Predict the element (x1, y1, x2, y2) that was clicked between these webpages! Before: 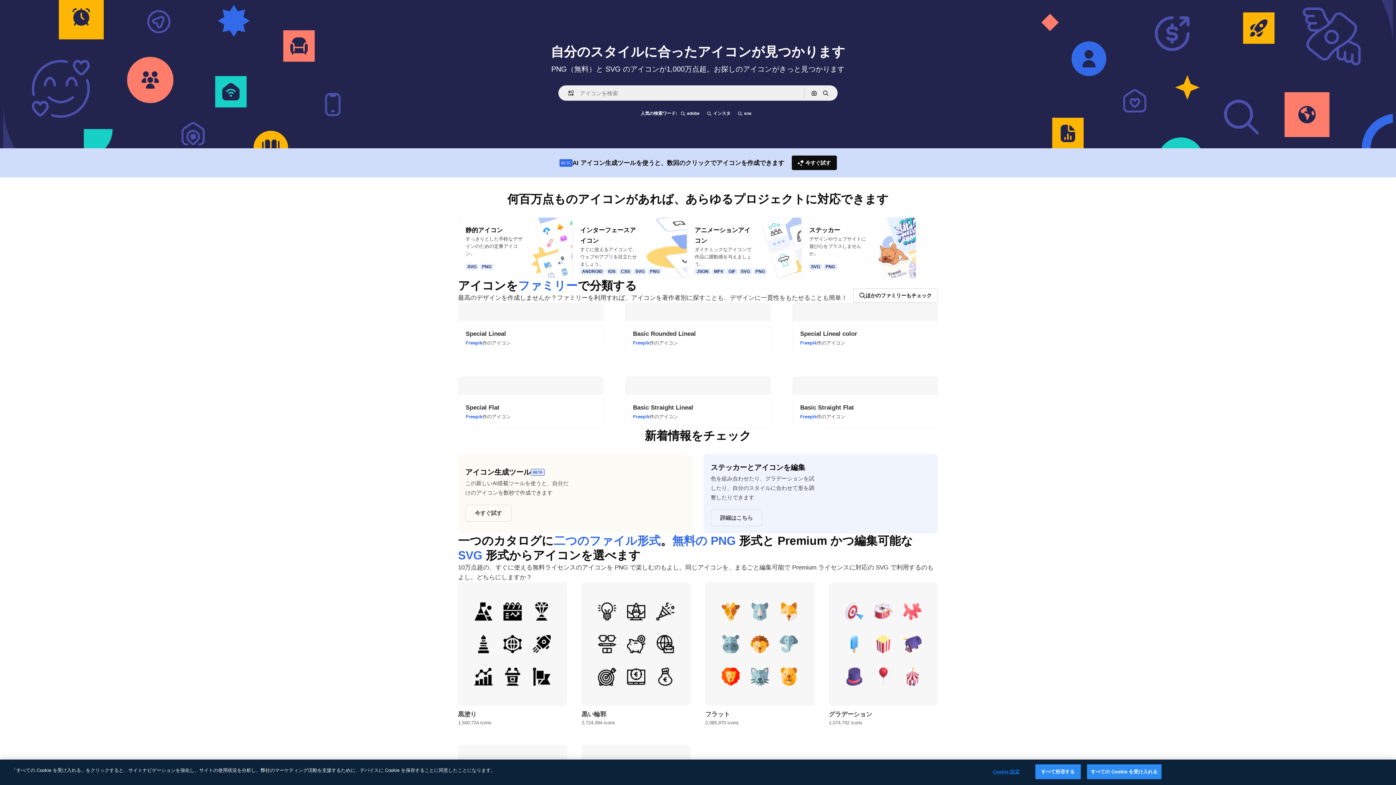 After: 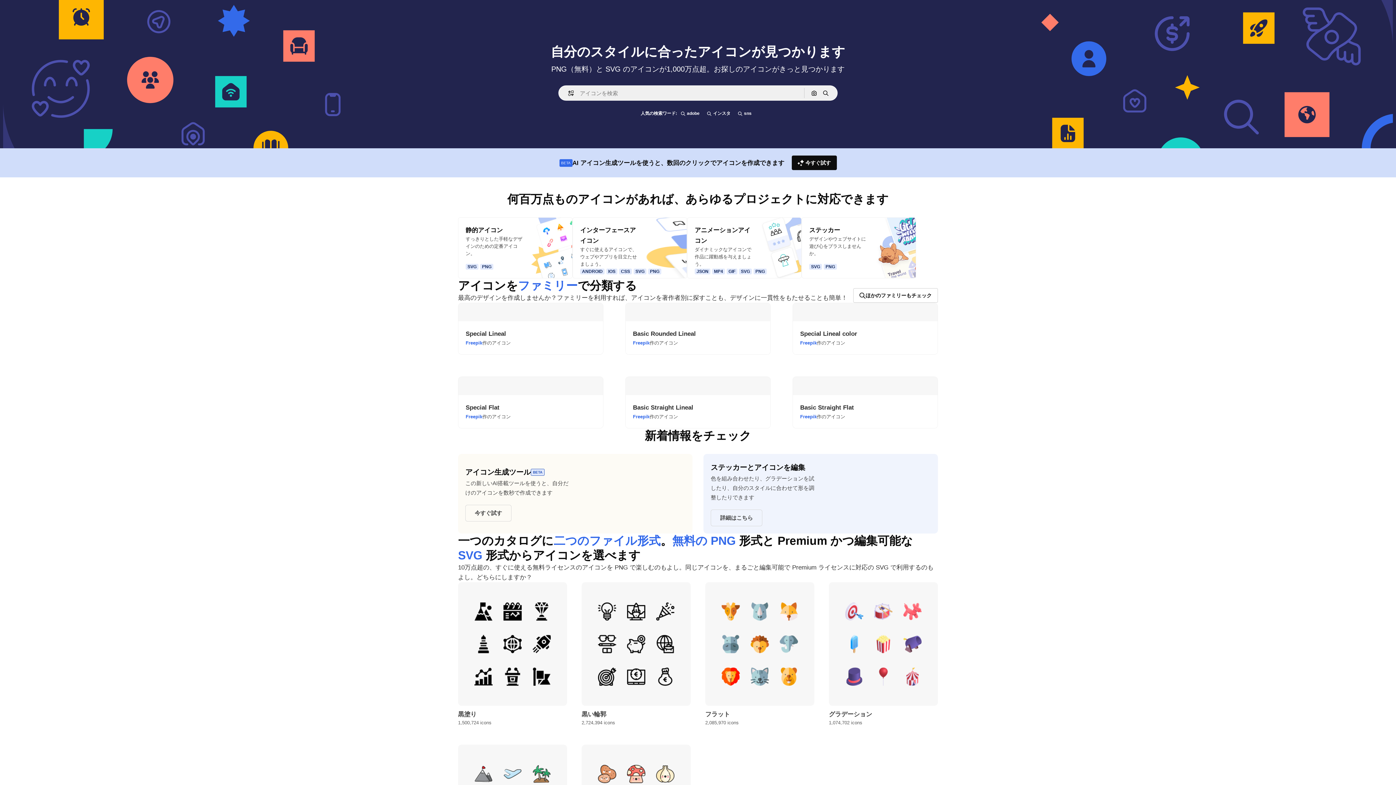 Action: bbox: (1087, 764, 1161, 779) label: すべての Cookie を受け入れる